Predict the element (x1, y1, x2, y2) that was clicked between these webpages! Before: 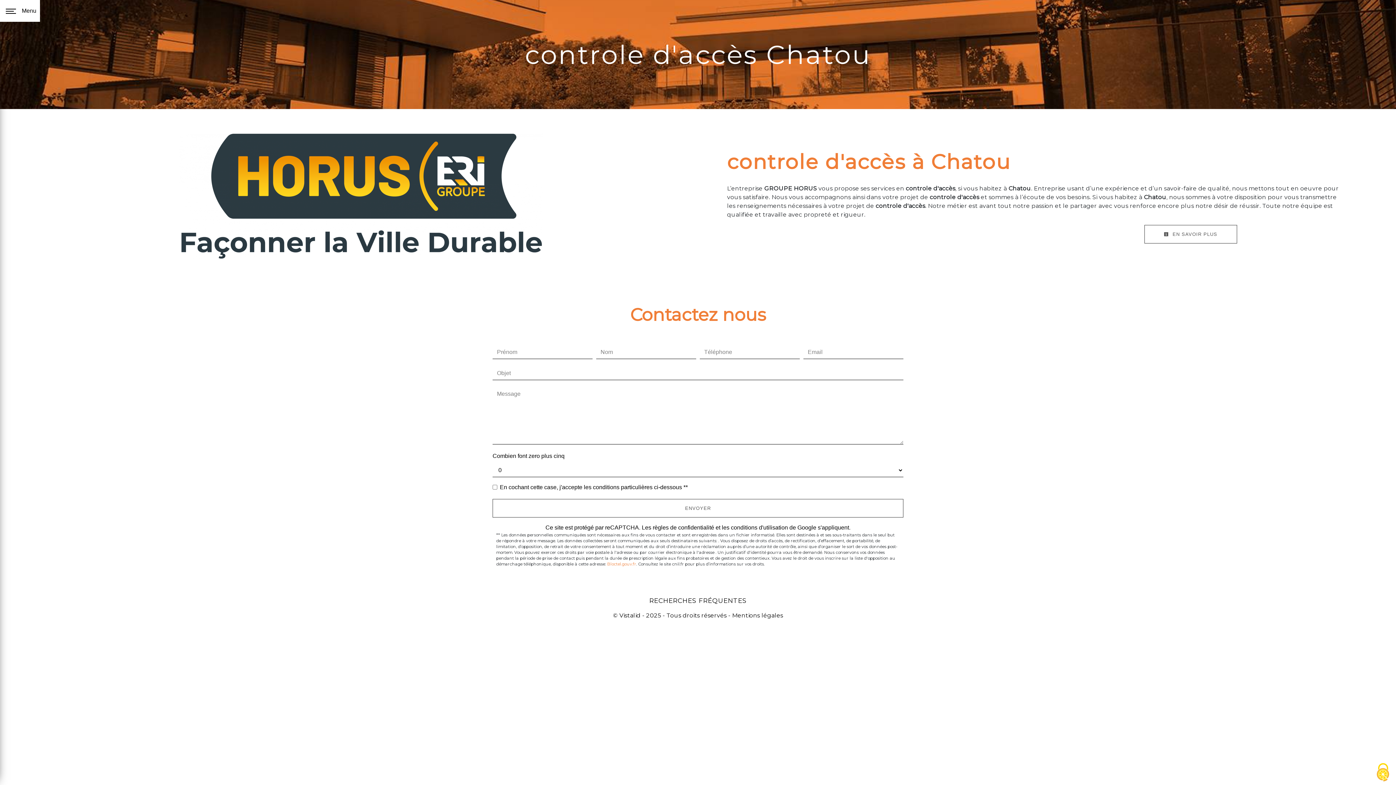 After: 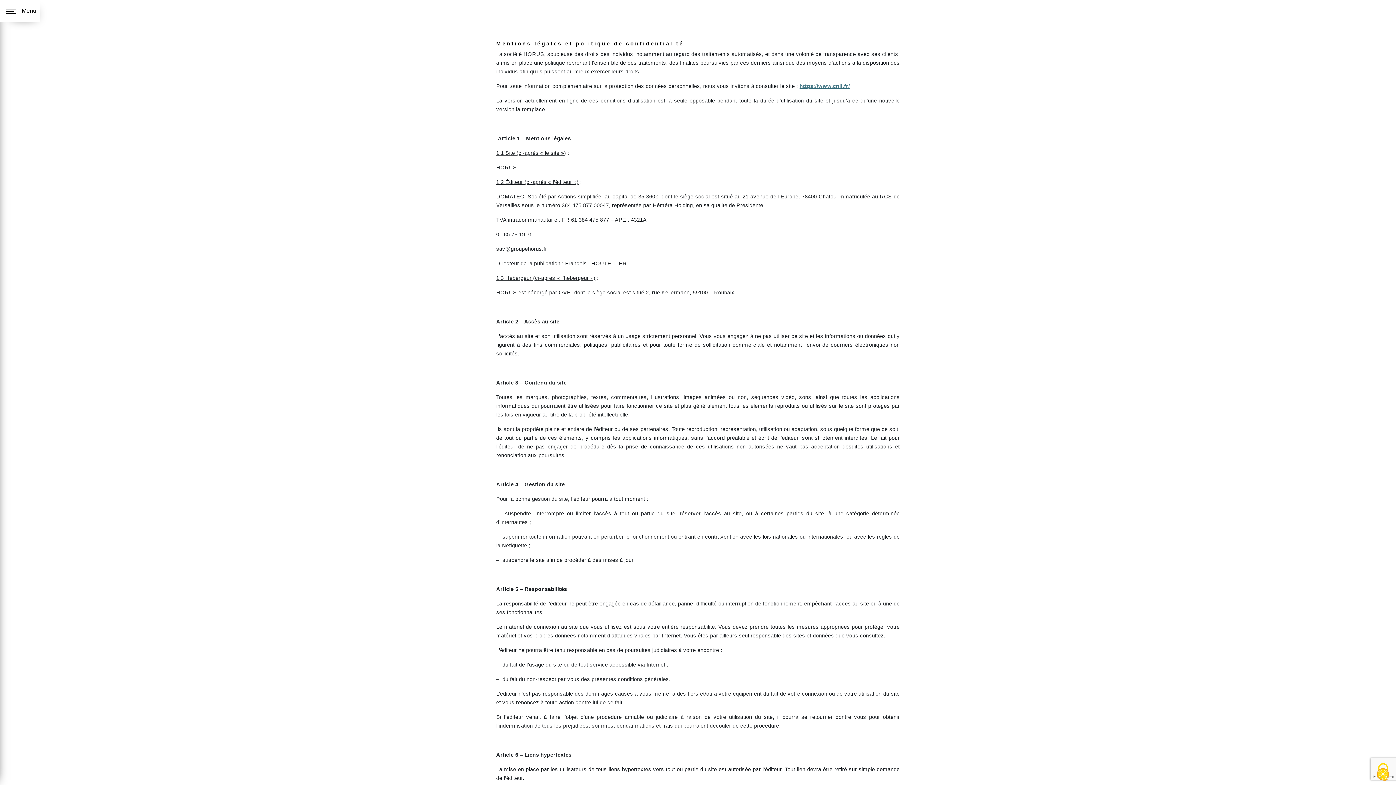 Action: bbox: (730, 612, 783, 619) label:  Mentions légales